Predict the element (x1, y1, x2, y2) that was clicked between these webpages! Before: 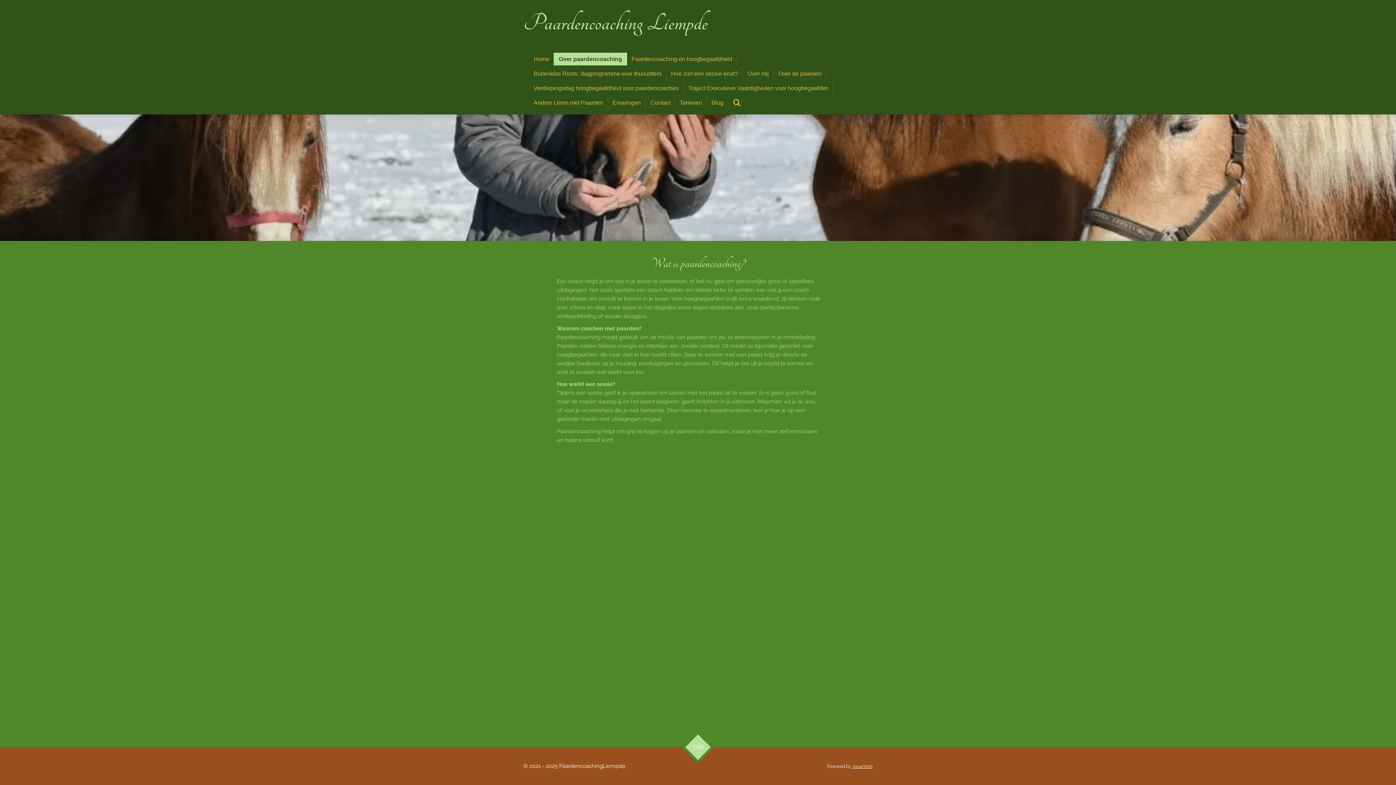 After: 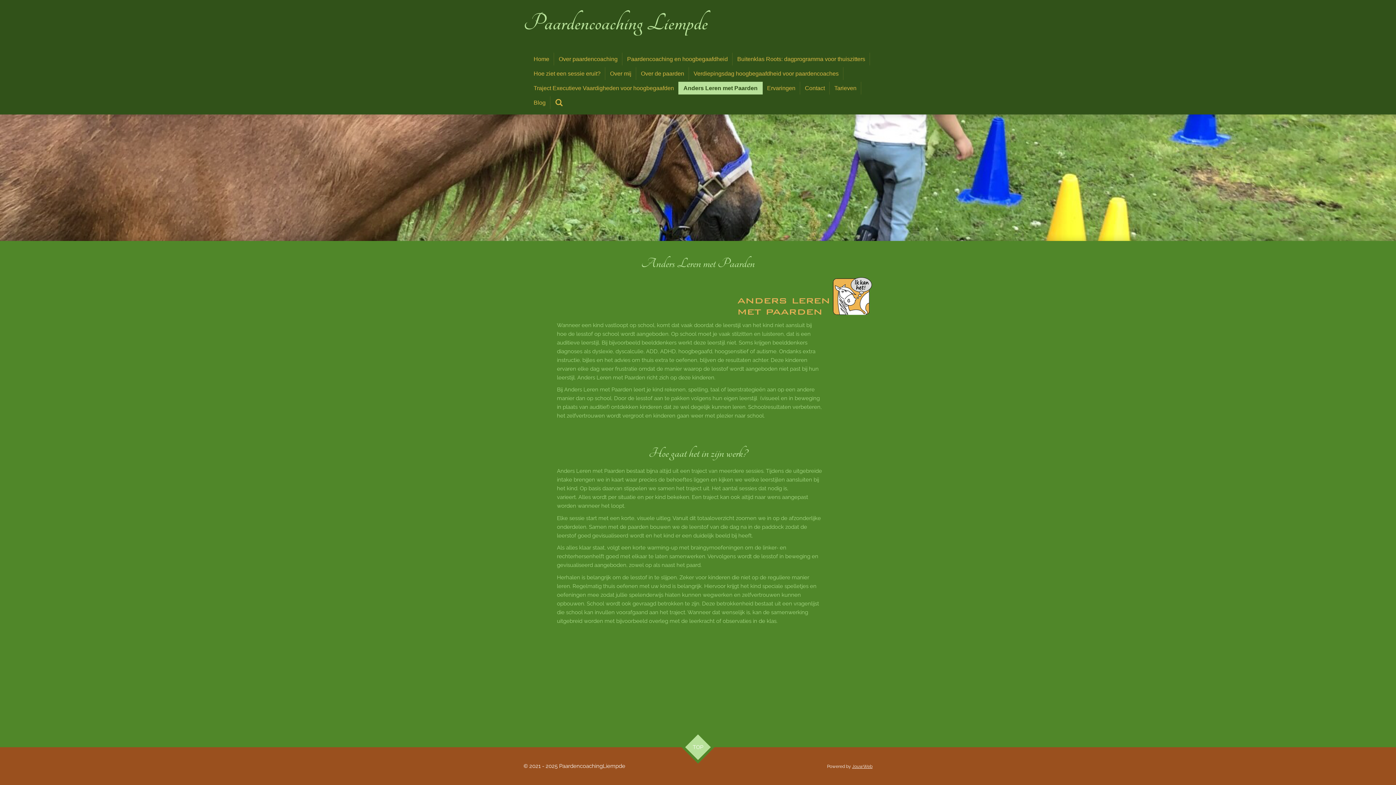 Action: bbox: (529, 96, 608, 109) label: Anders Leren met Paarden